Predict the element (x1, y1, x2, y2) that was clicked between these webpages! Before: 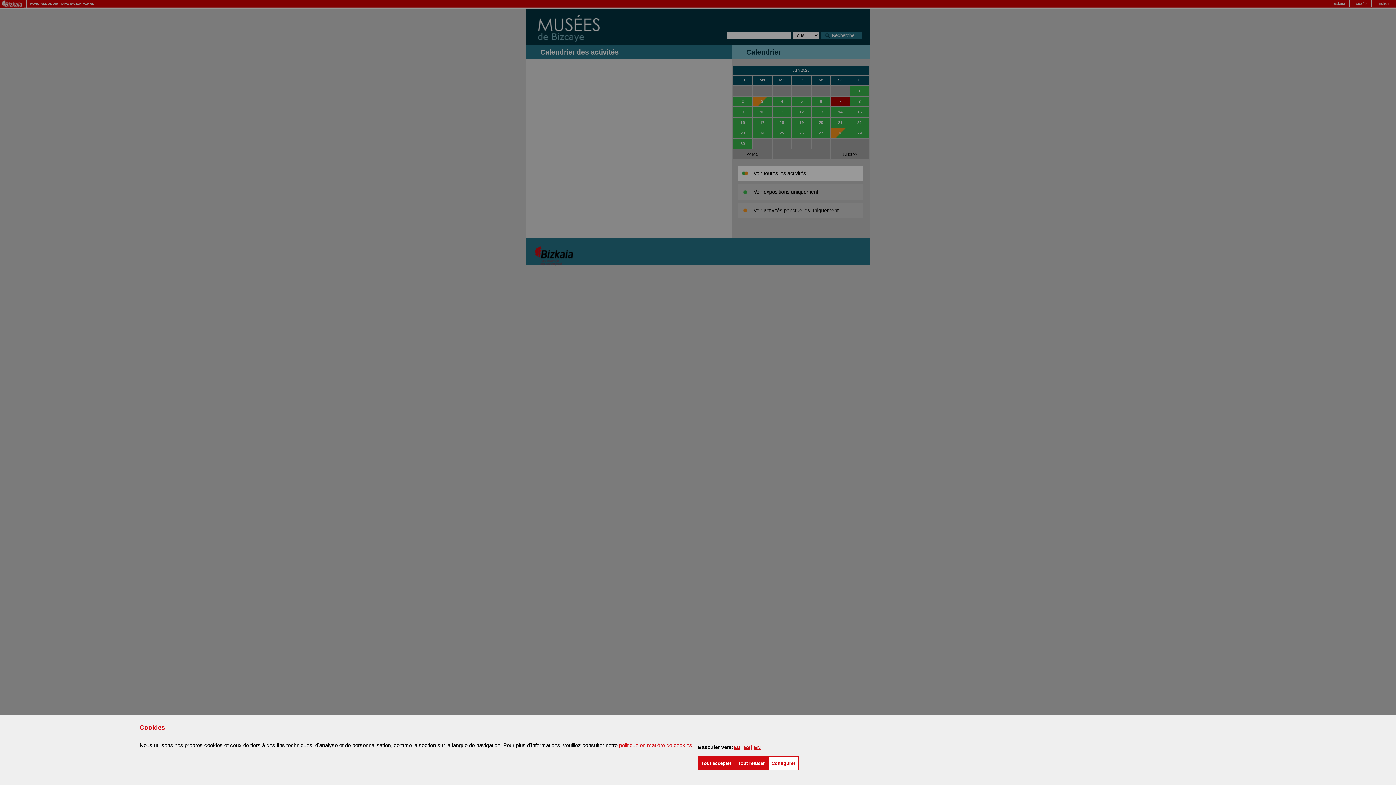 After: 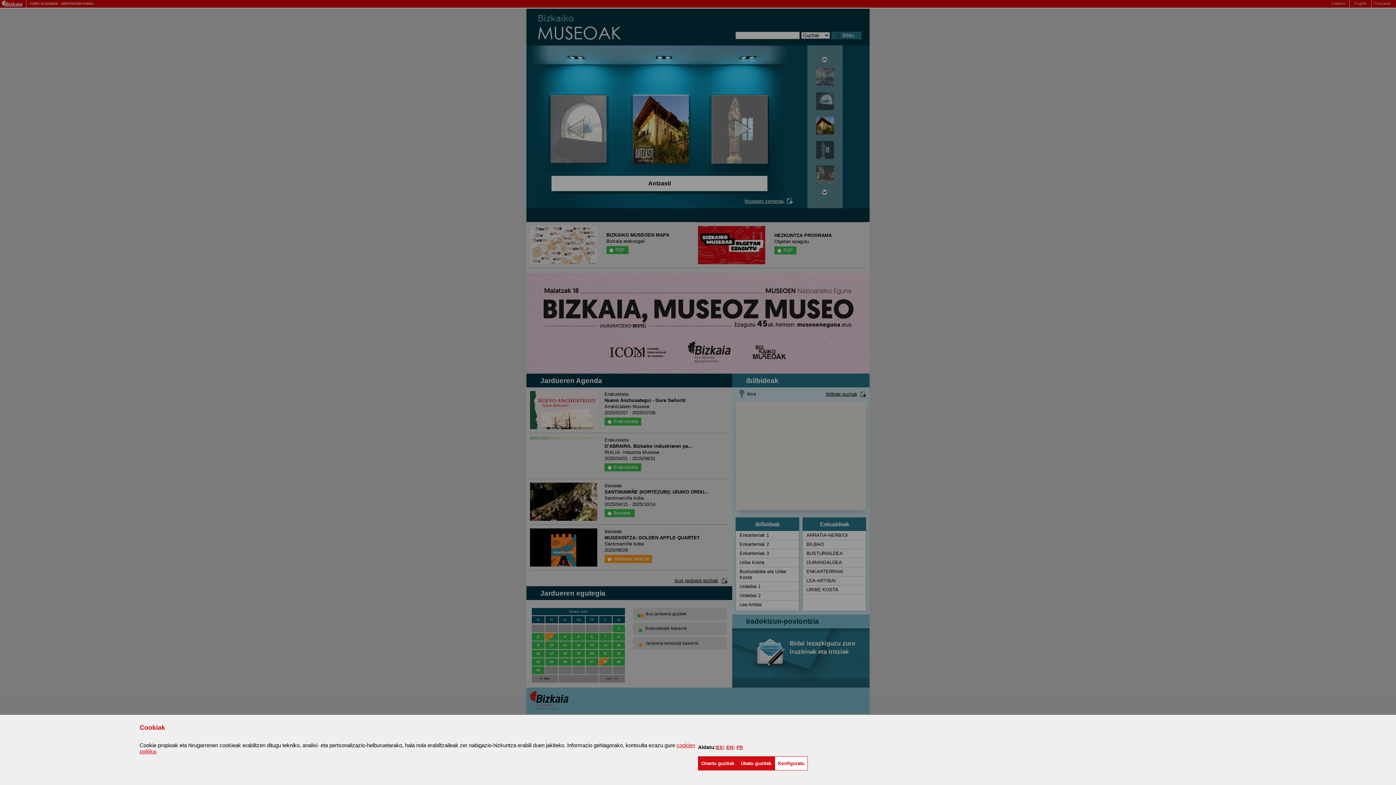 Action: bbox: (733, 744, 740, 750) label: EU